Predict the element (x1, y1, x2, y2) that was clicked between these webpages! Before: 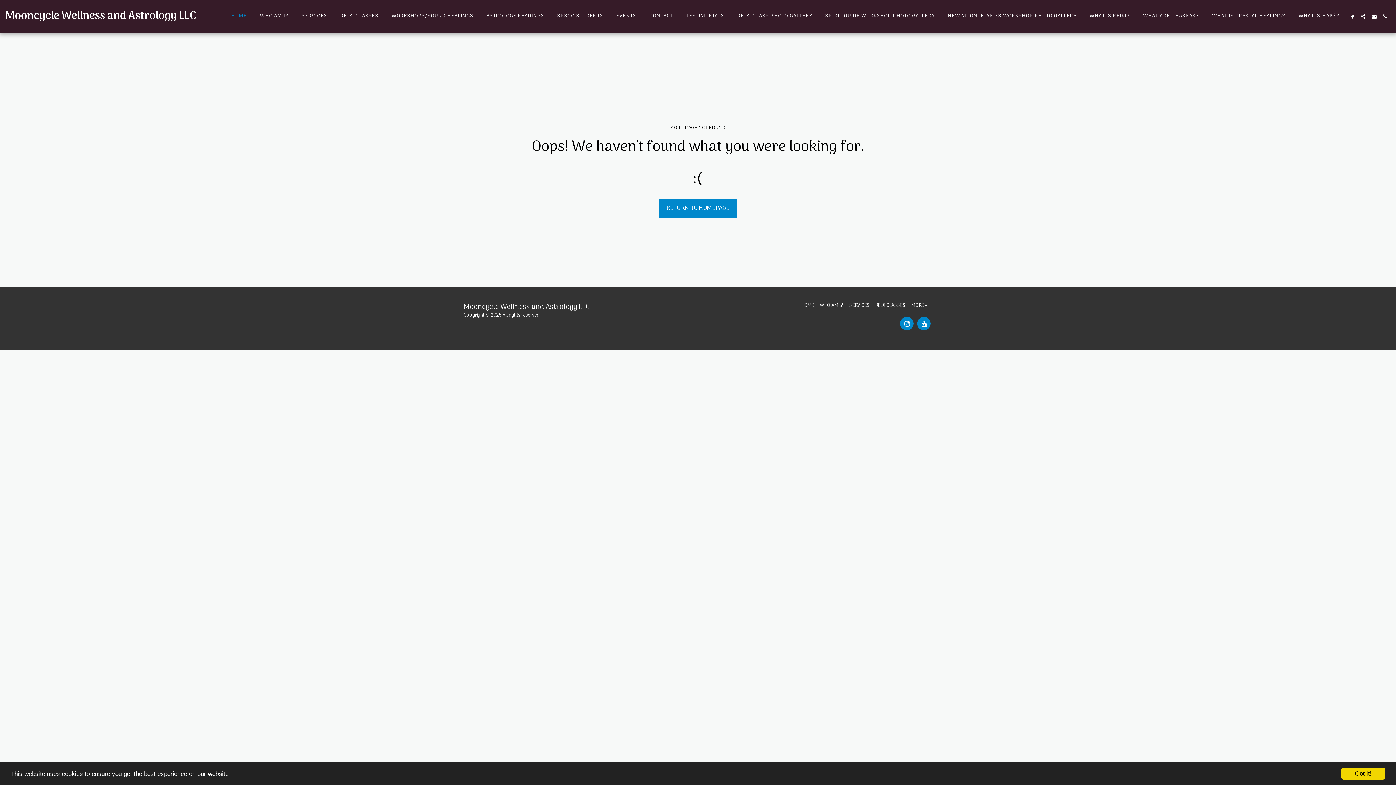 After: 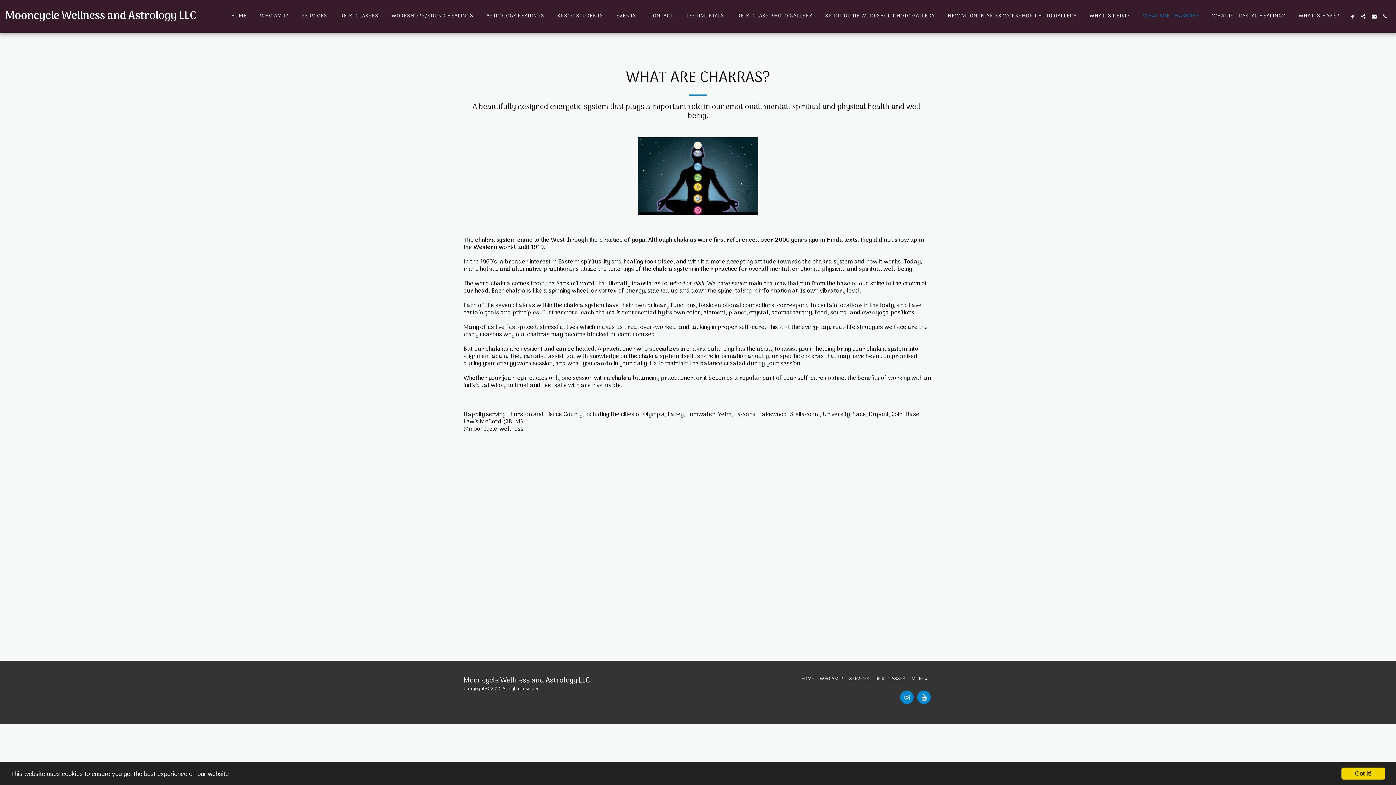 Action: label: WHAT ARE CHAKRAS? bbox: (1137, 11, 1204, 21)